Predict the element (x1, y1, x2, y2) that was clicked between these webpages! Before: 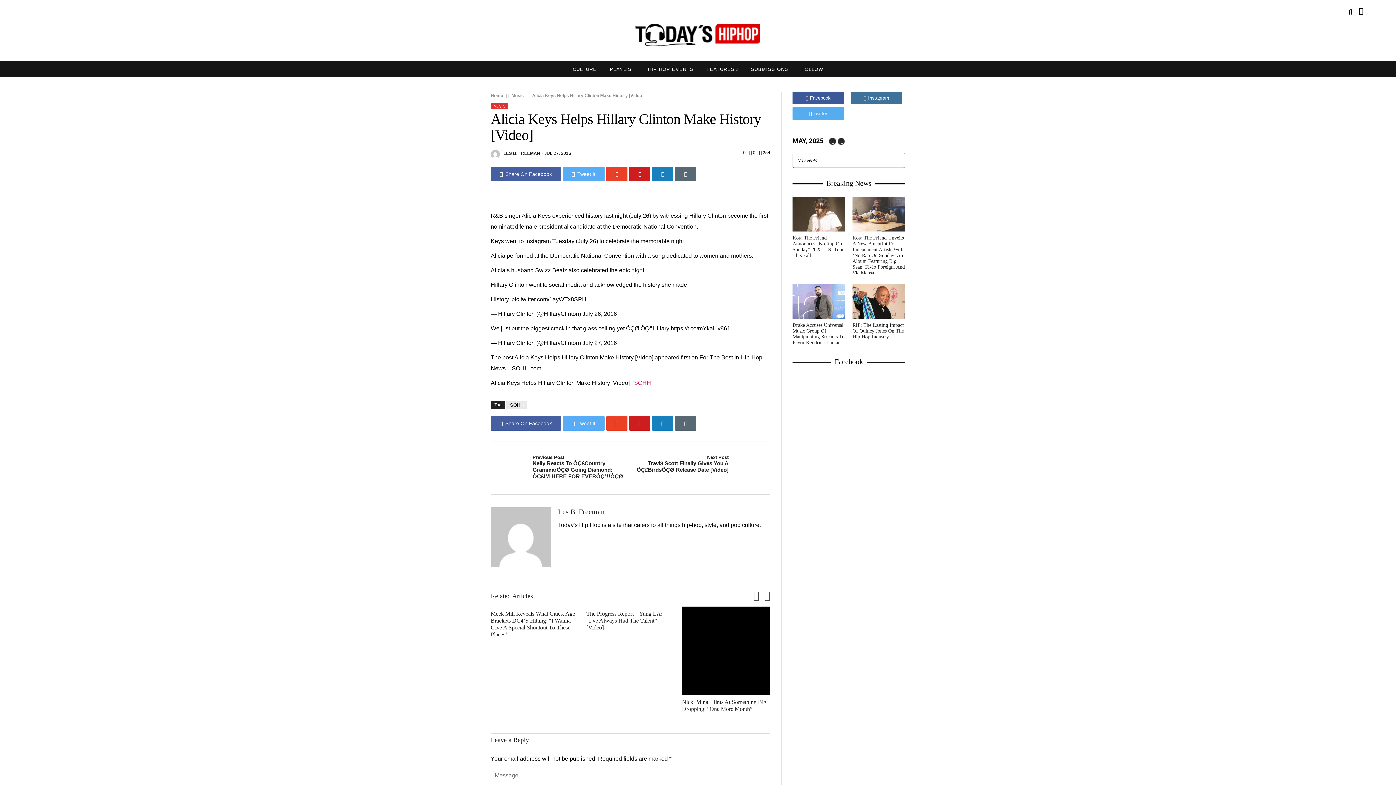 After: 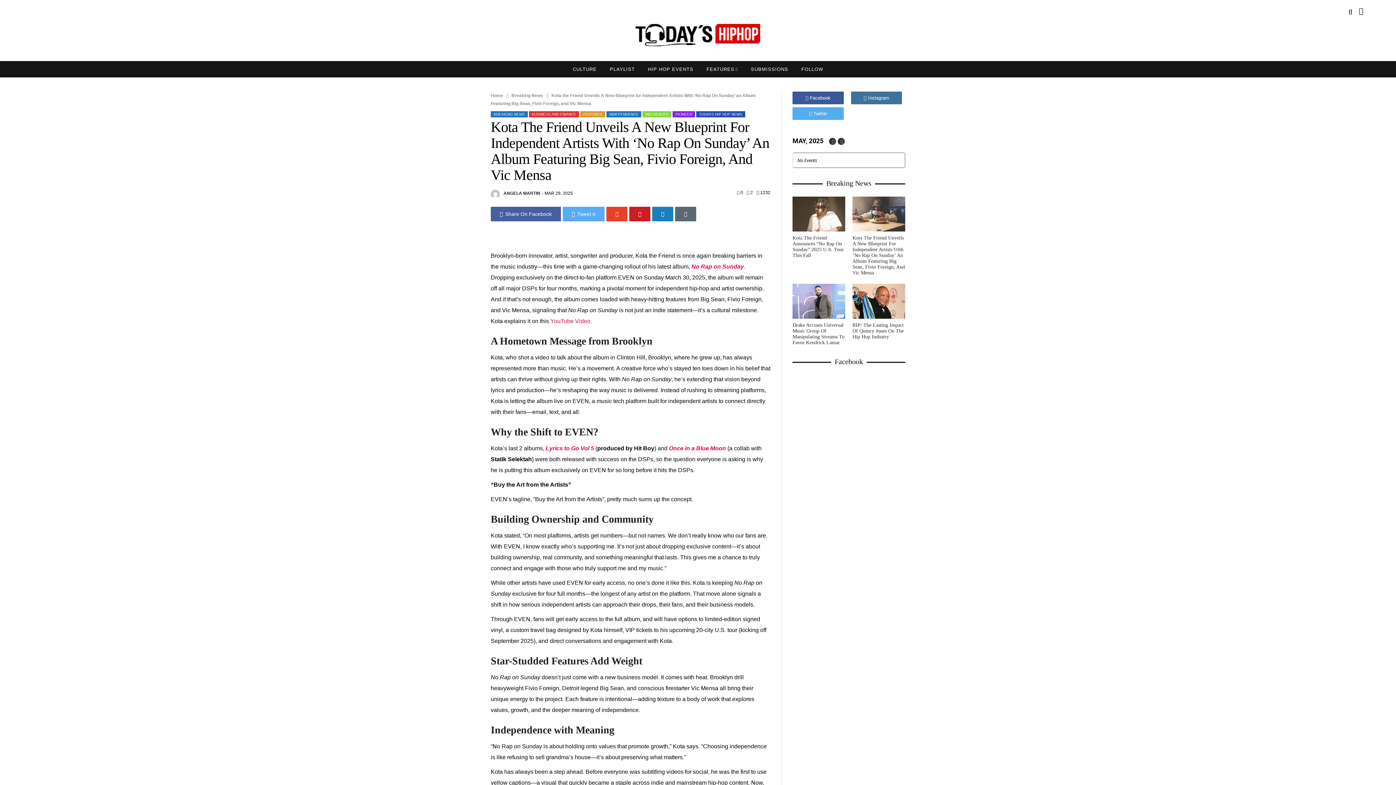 Action: bbox: (852, 196, 905, 231)